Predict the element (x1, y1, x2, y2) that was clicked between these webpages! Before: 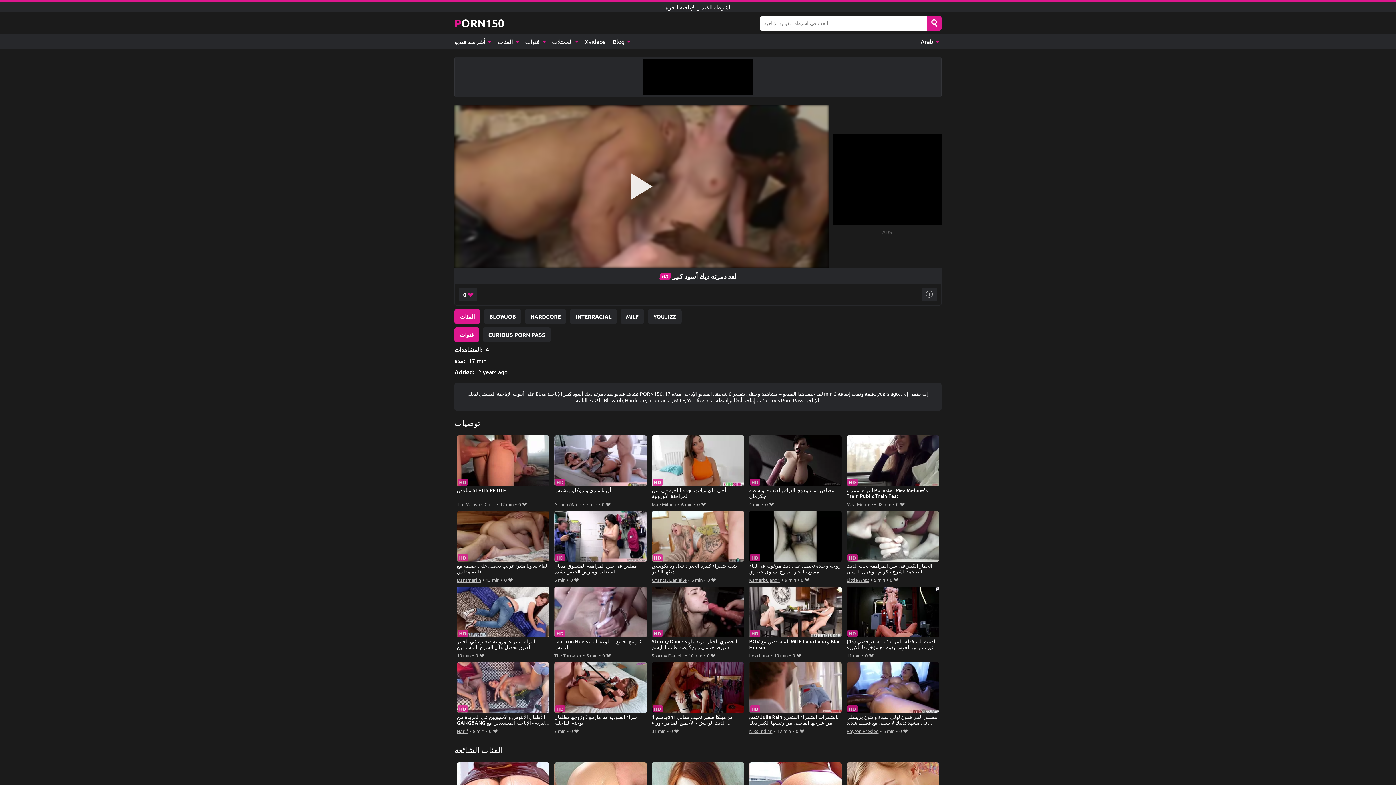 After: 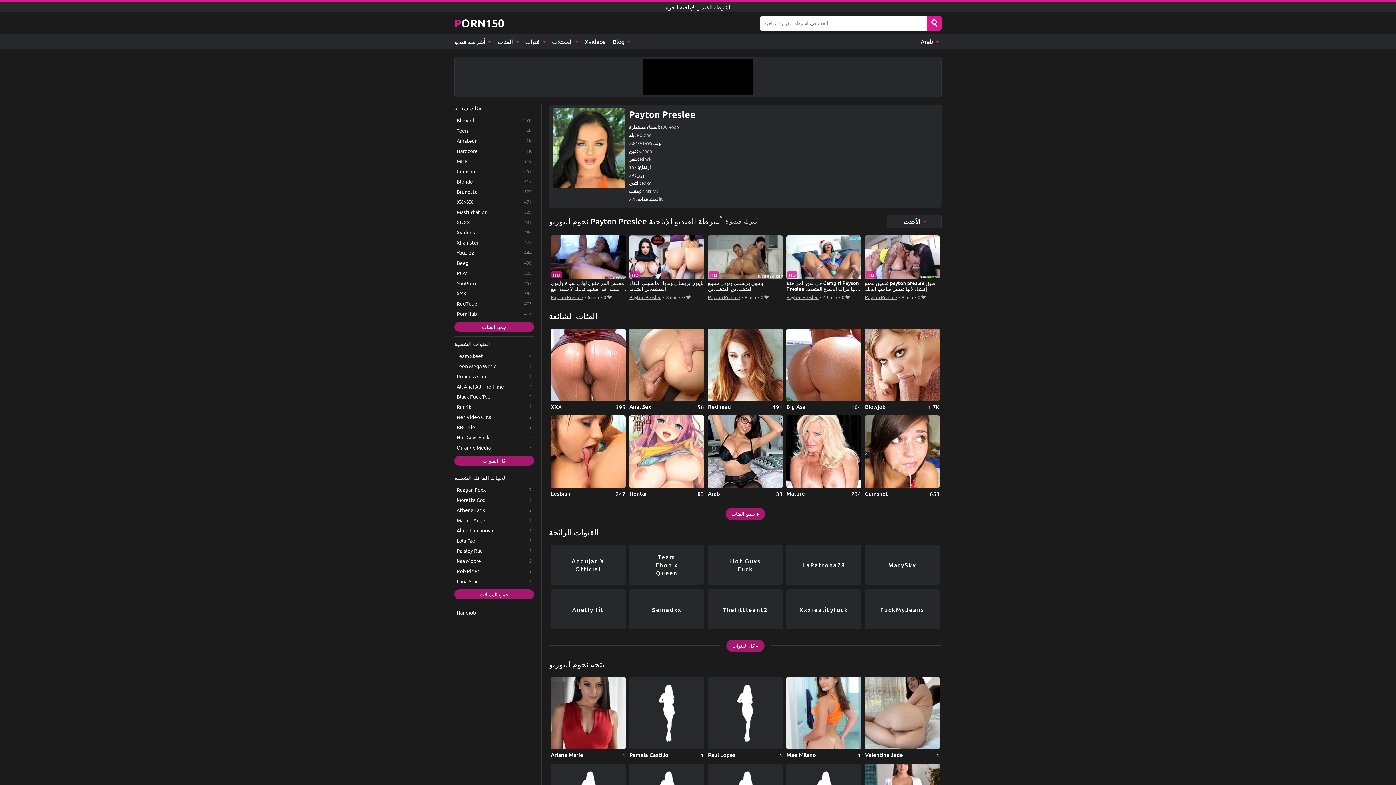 Action: label: Payton Preslee bbox: (846, 727, 878, 735)